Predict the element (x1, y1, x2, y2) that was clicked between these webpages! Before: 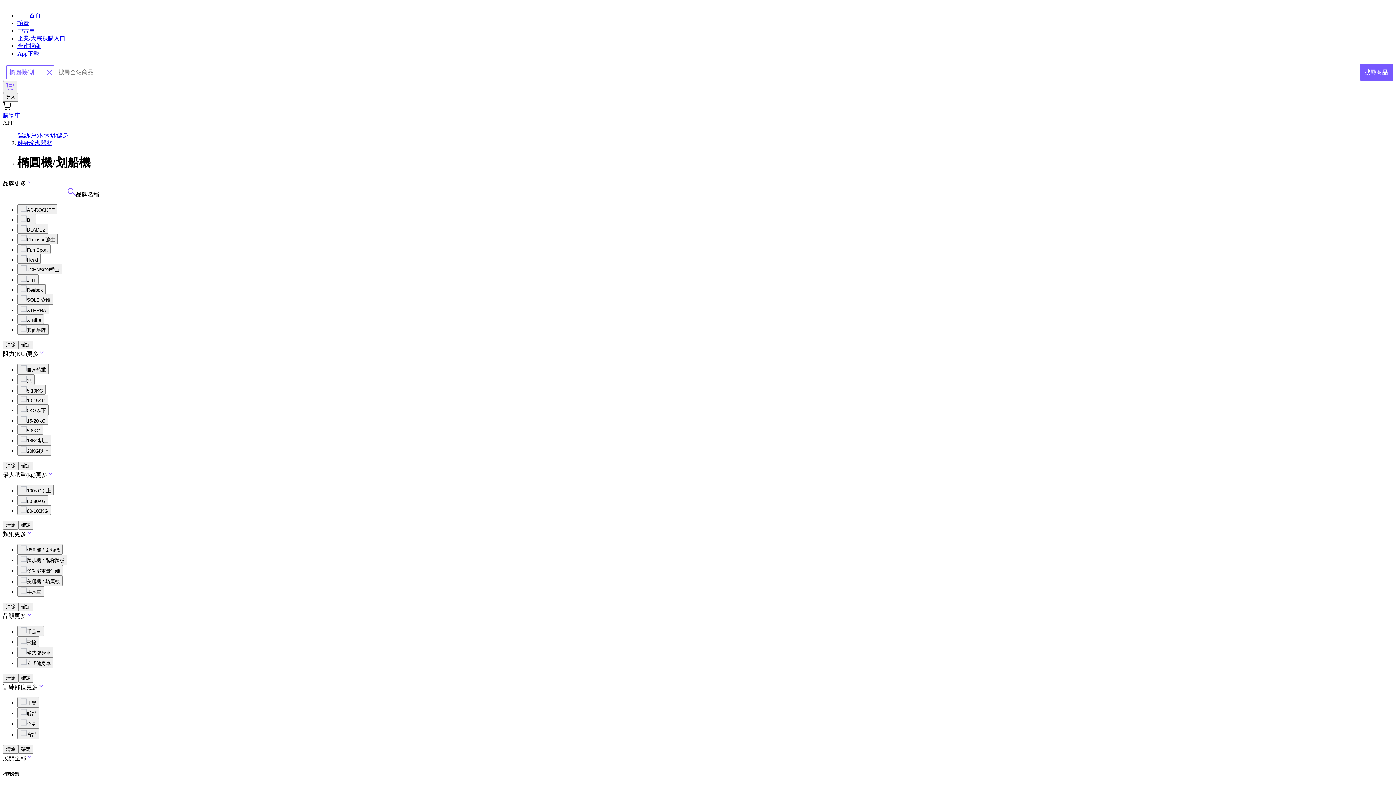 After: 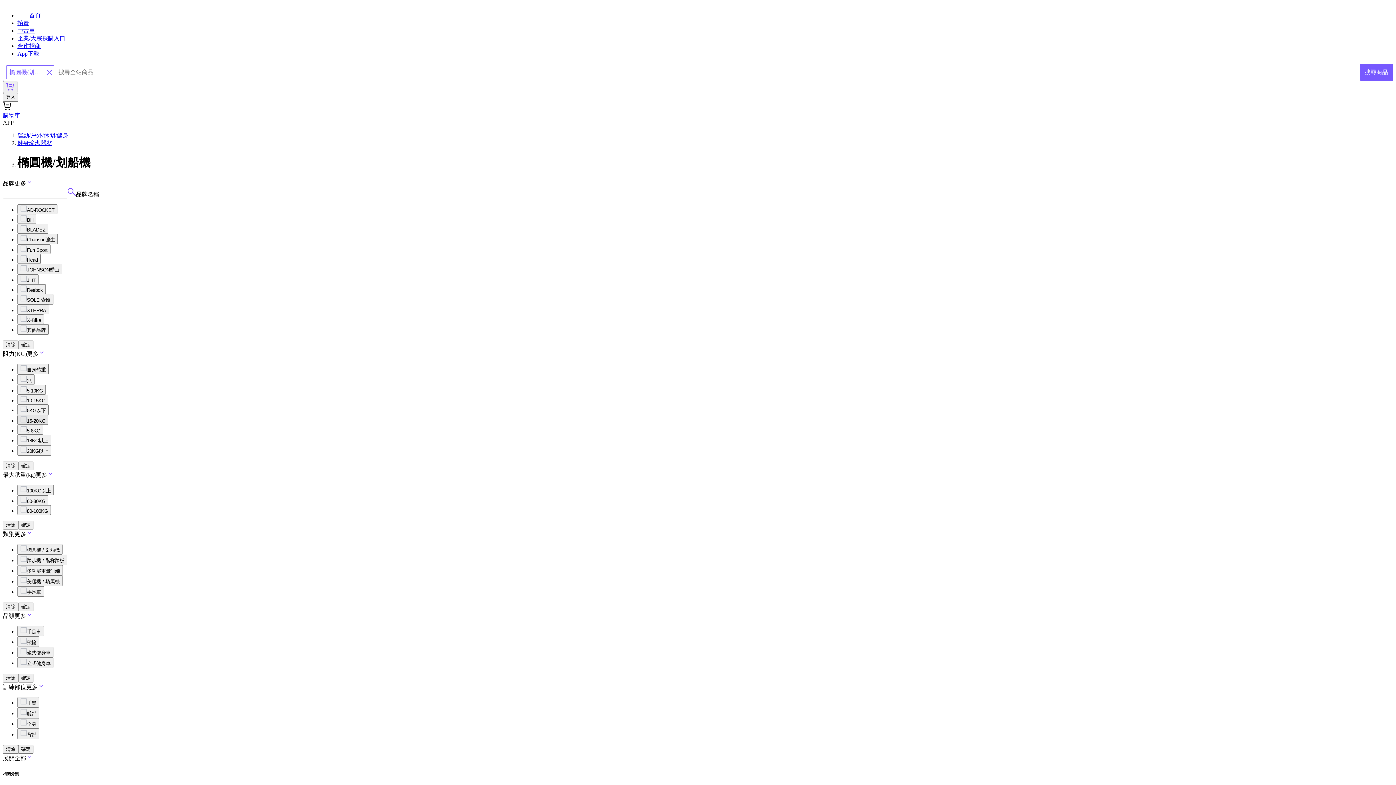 Action: label: 15-20KG bbox: (17, 415, 48, 425)